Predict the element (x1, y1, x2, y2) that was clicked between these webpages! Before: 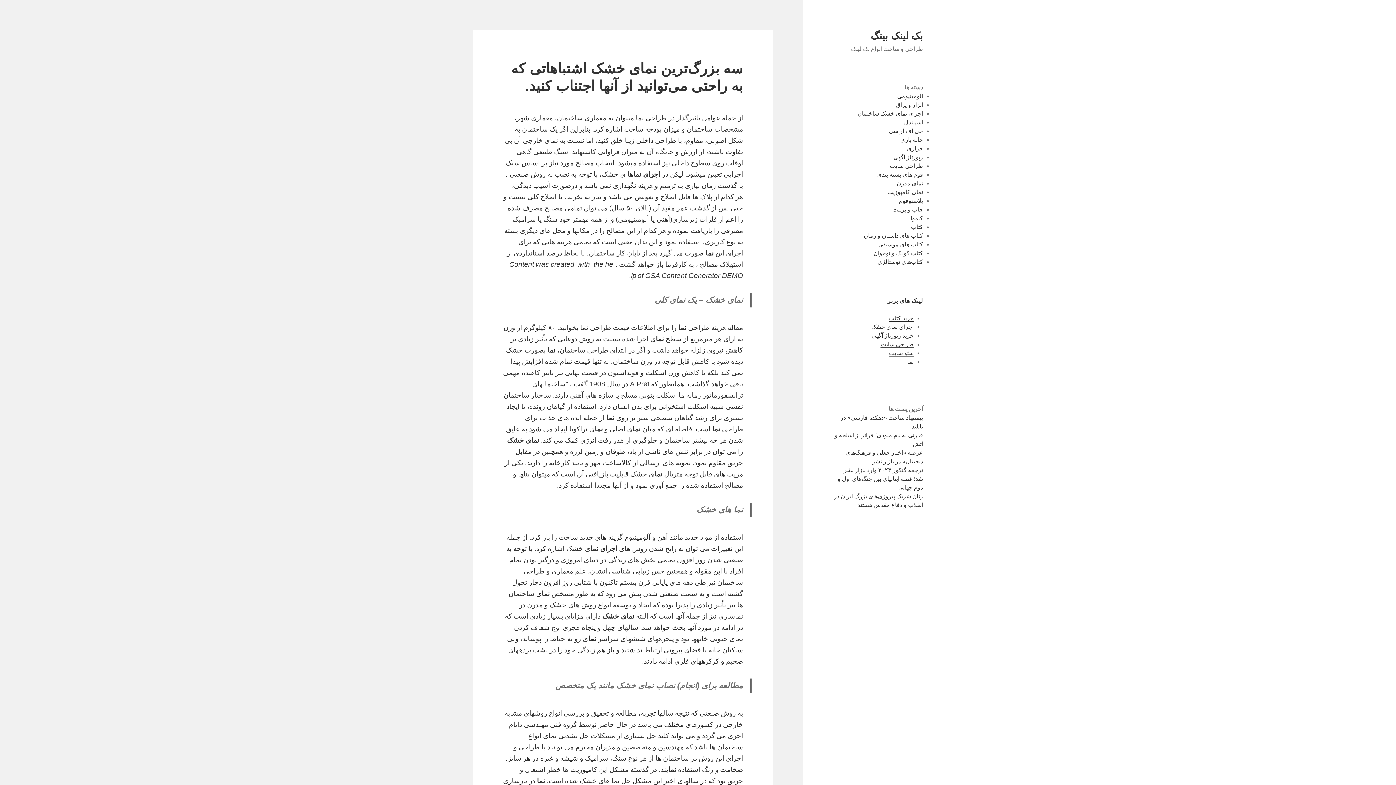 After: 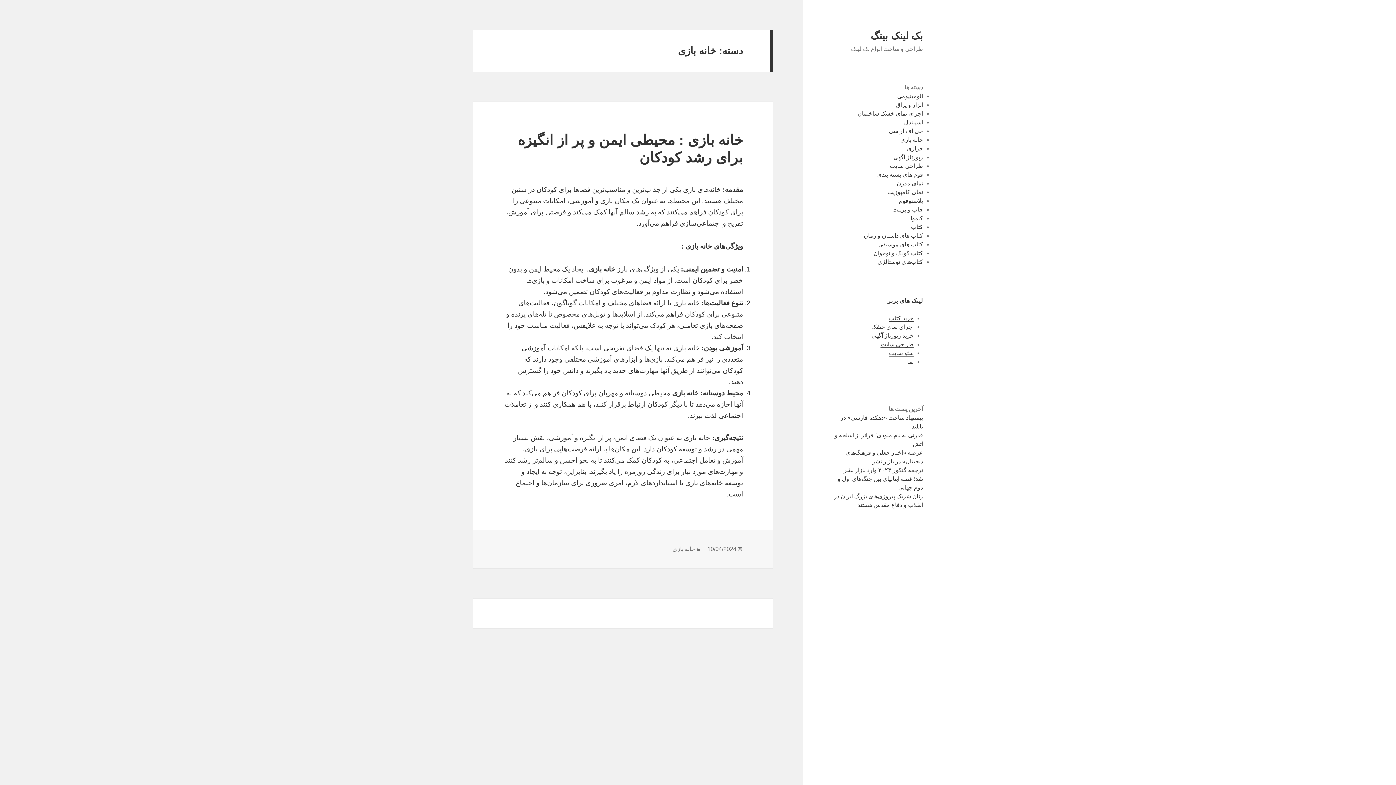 Action: label: خانه بازی bbox: (900, 136, 923, 142)